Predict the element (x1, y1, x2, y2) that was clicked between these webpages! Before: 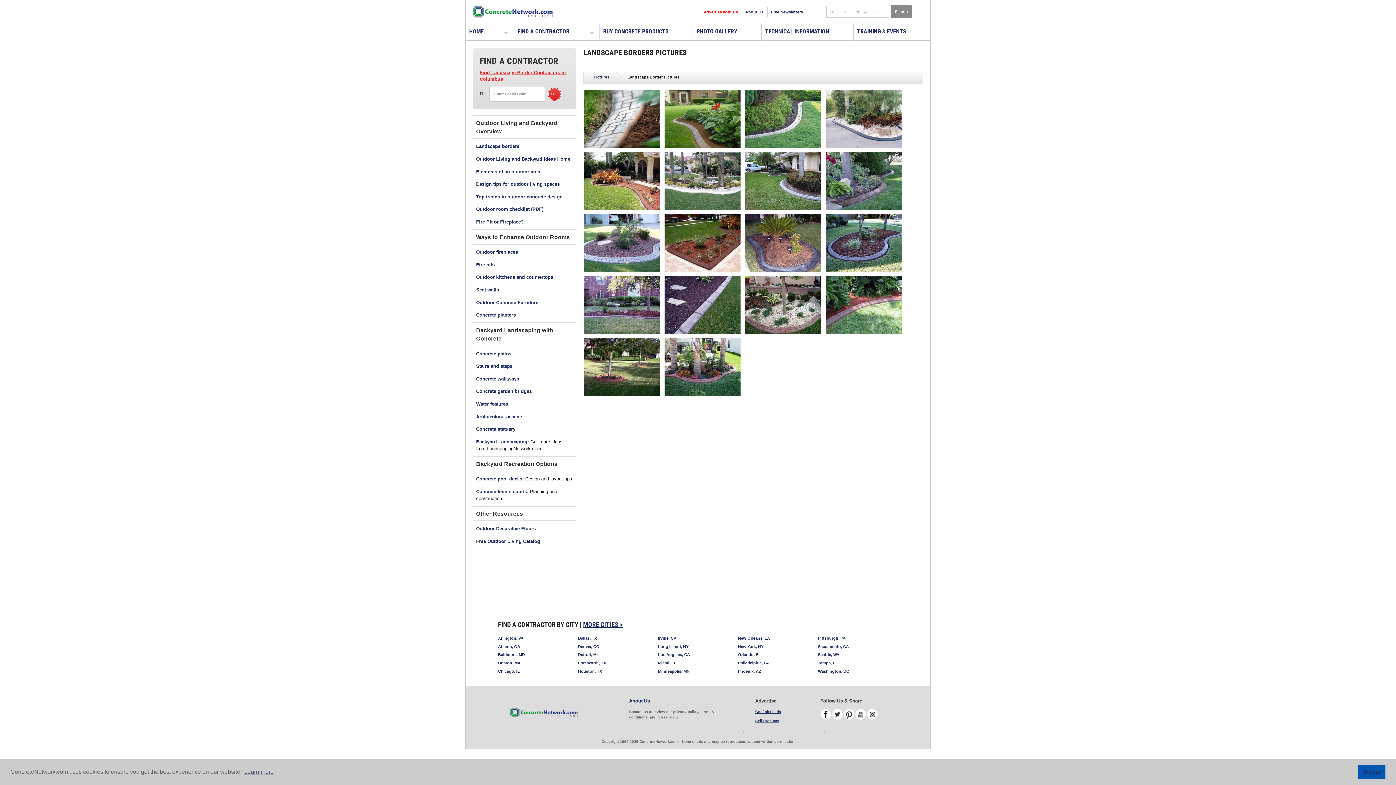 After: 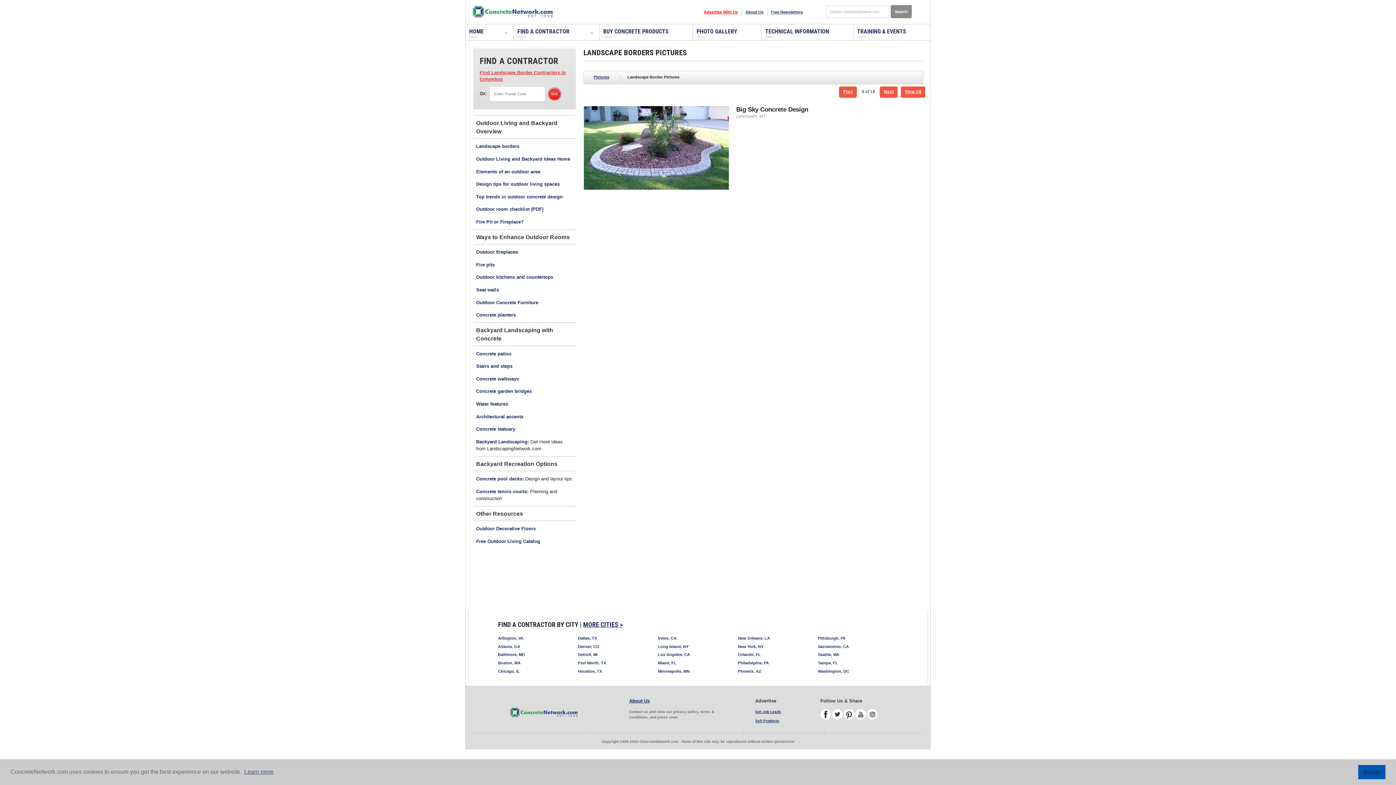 Action: bbox: (584, 240, 660, 244)